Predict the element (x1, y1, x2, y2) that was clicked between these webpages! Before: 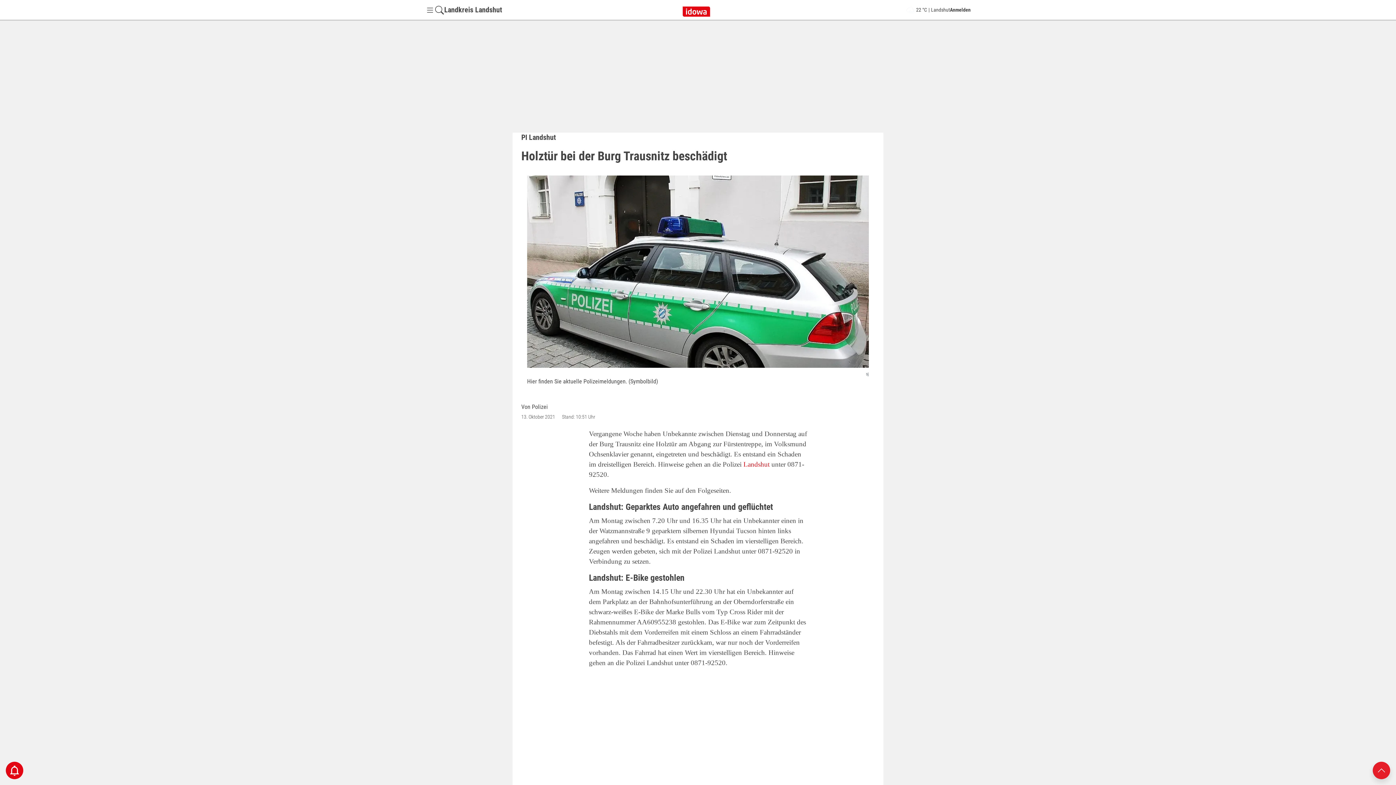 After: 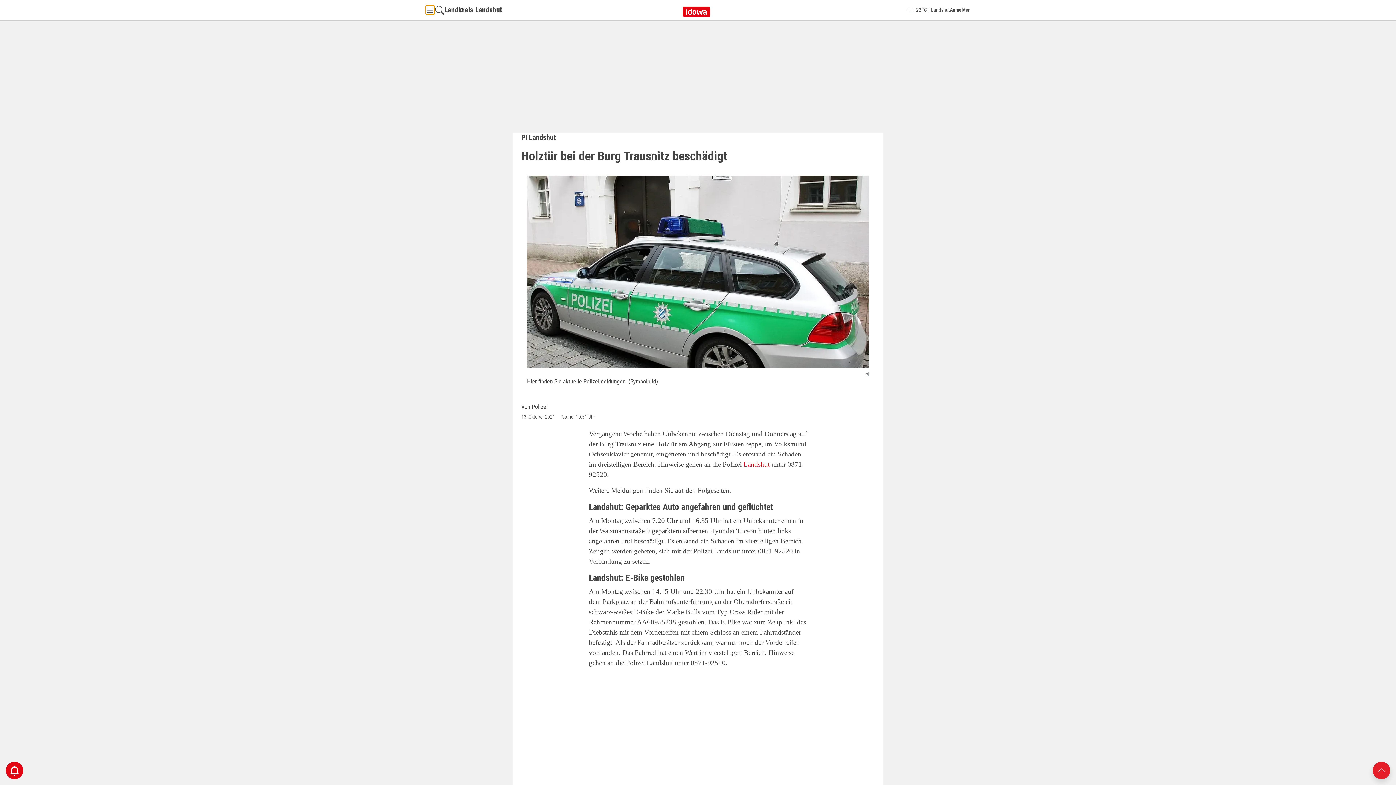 Action: label: Menü Button bbox: (425, 5, 434, 14)